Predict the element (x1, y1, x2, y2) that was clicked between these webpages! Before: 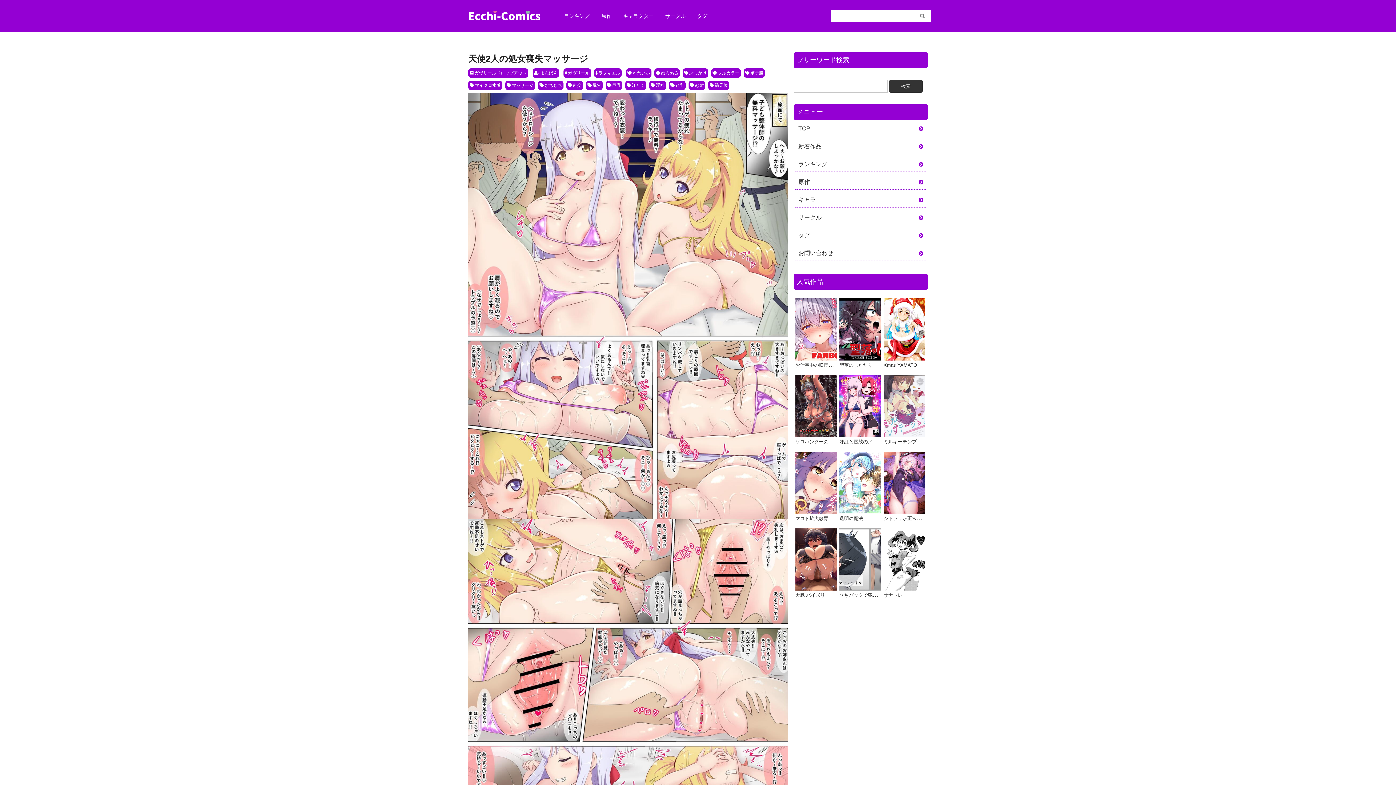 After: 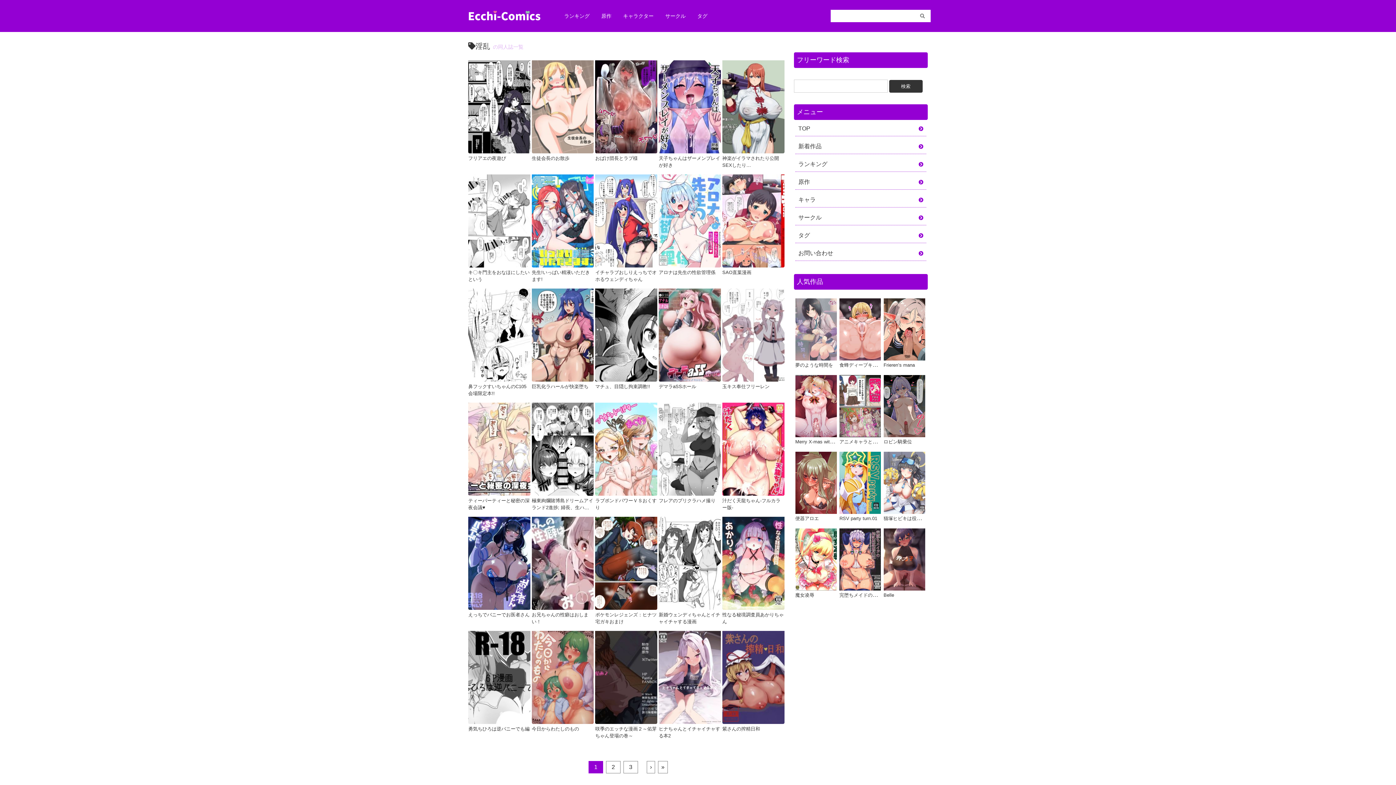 Action: label: 淫乱 bbox: (649, 80, 666, 90)